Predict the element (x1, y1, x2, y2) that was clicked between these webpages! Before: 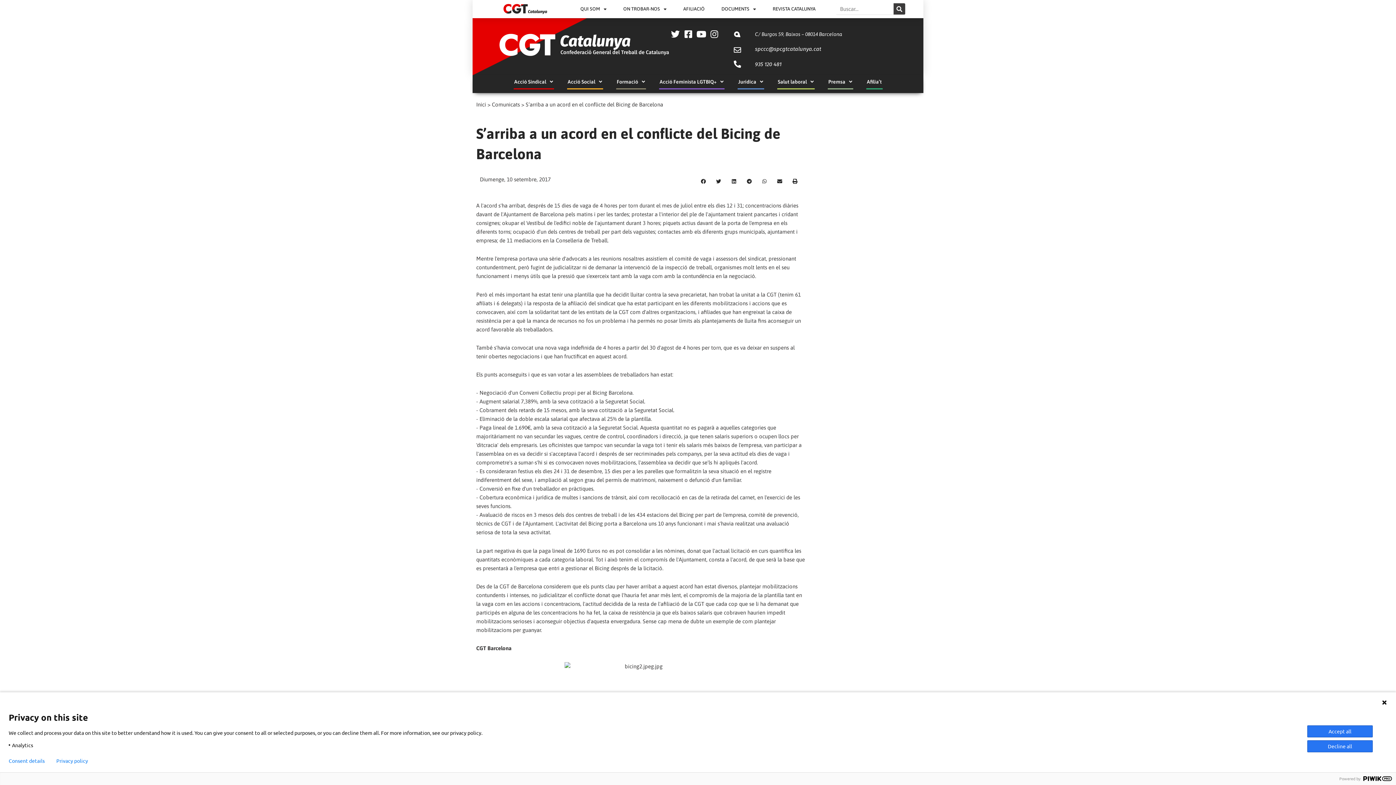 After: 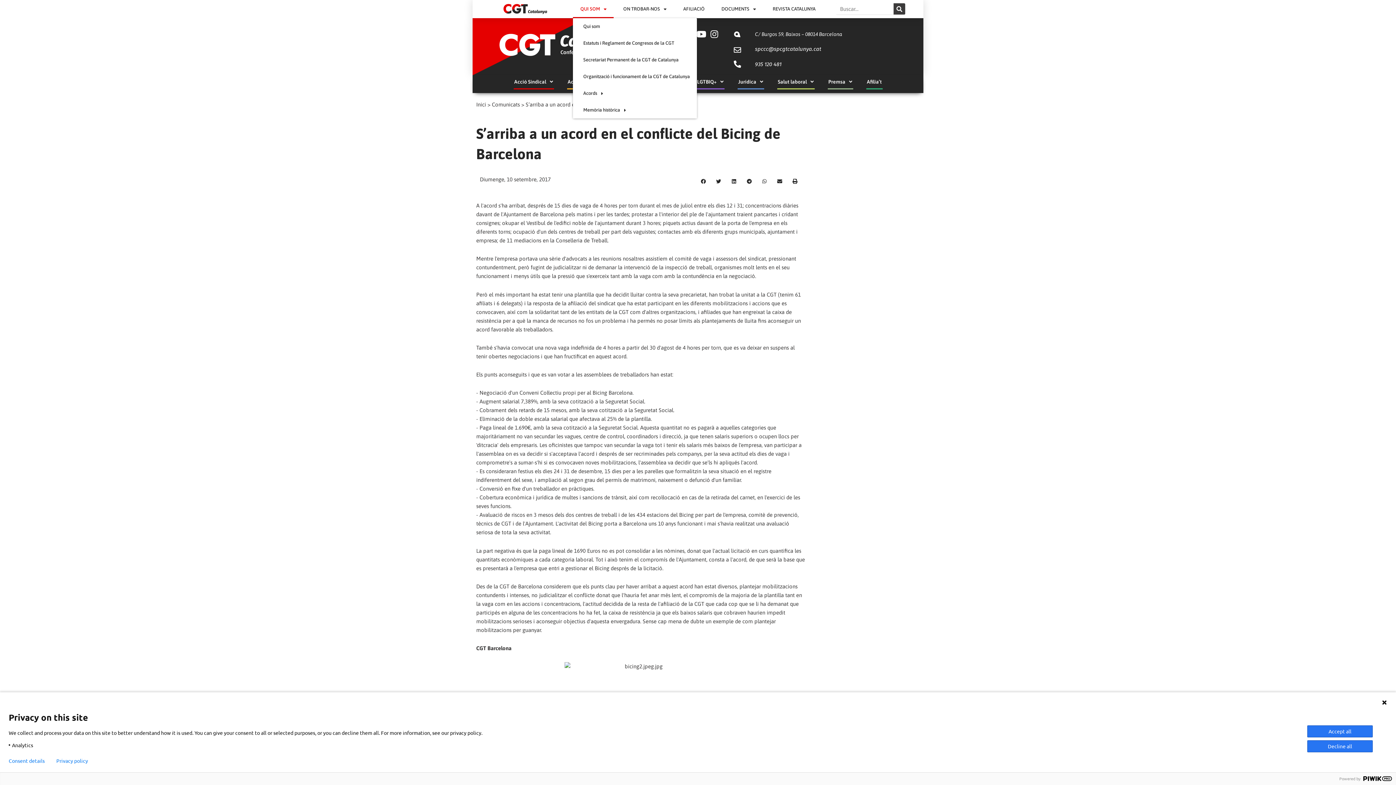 Action: bbox: (573, 0, 613, 18) label: QUI SOM